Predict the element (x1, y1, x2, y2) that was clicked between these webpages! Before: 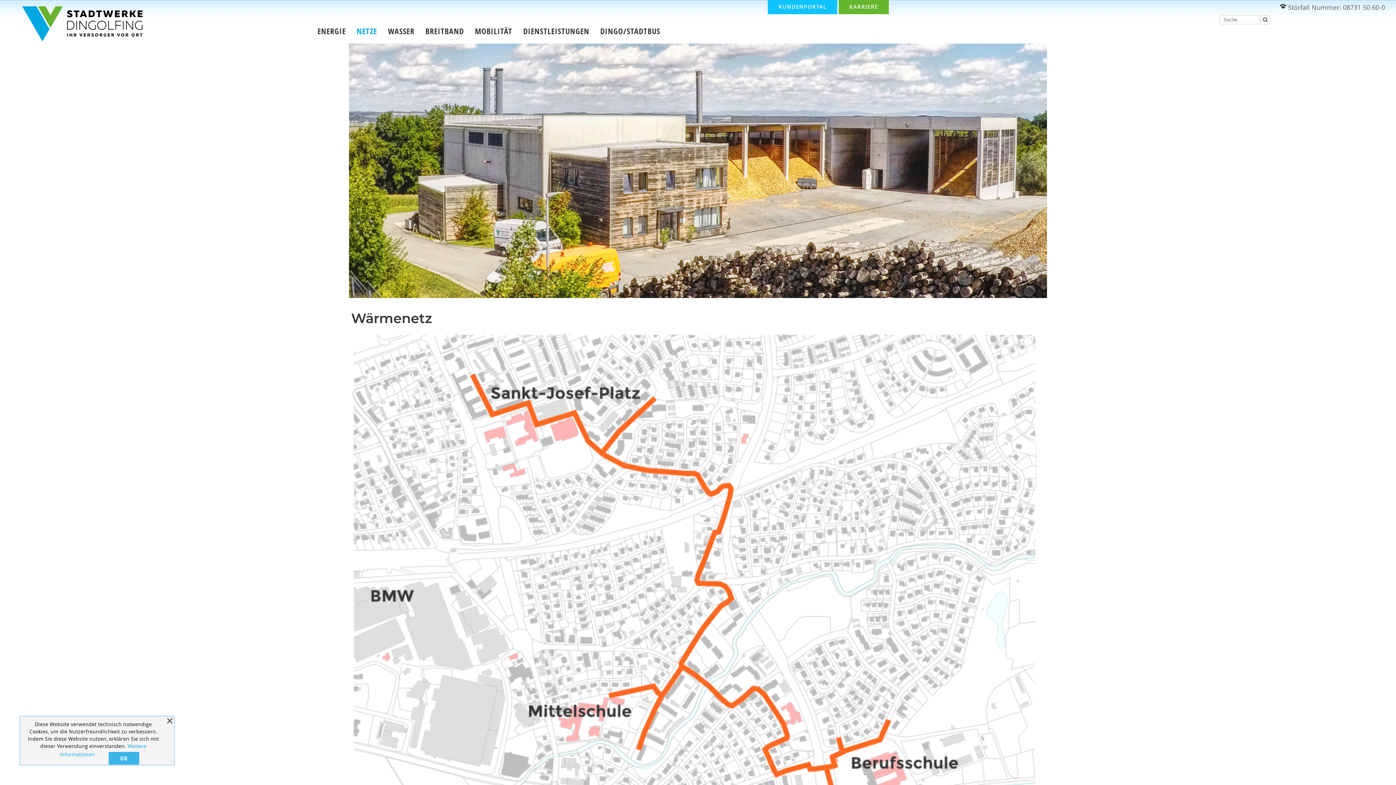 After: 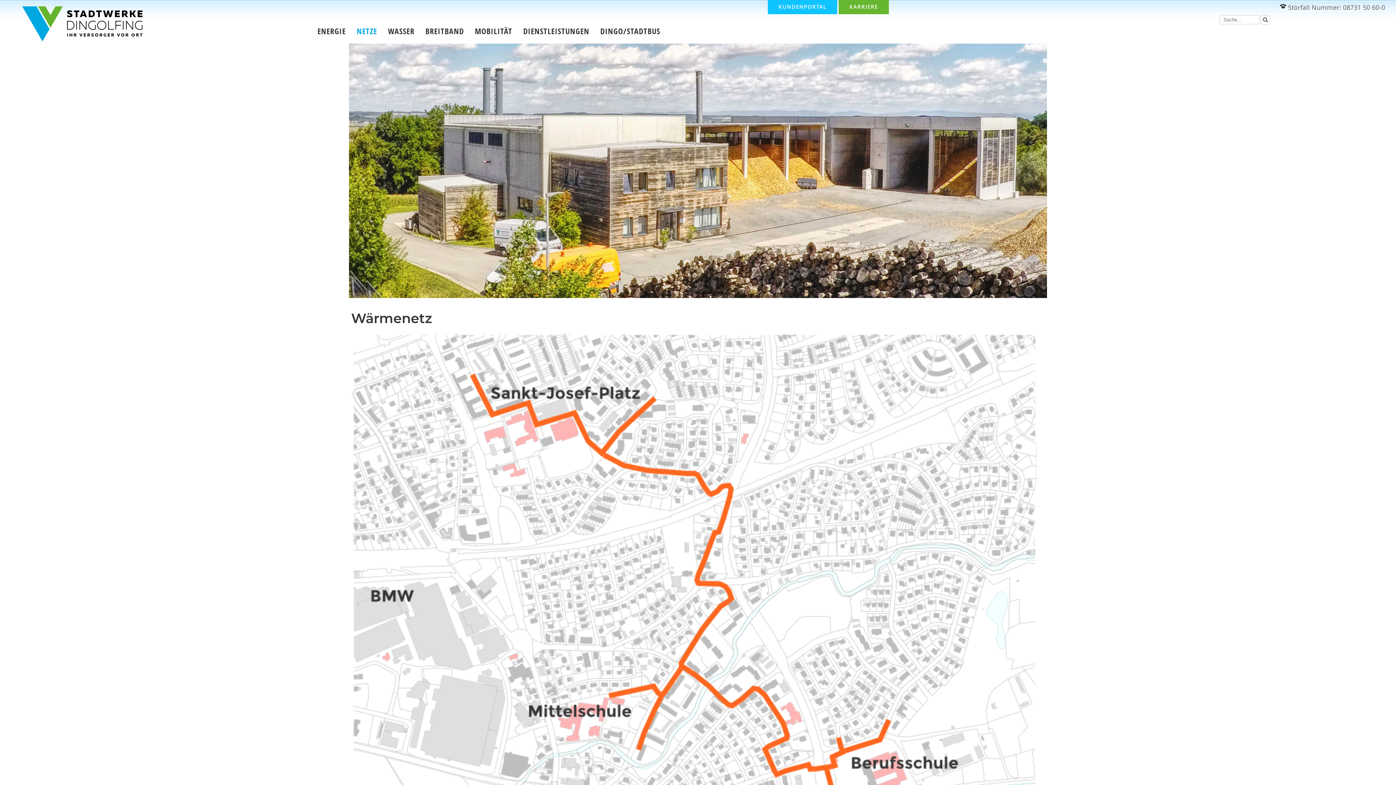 Action: bbox: (108, 752, 139, 765) label: OK